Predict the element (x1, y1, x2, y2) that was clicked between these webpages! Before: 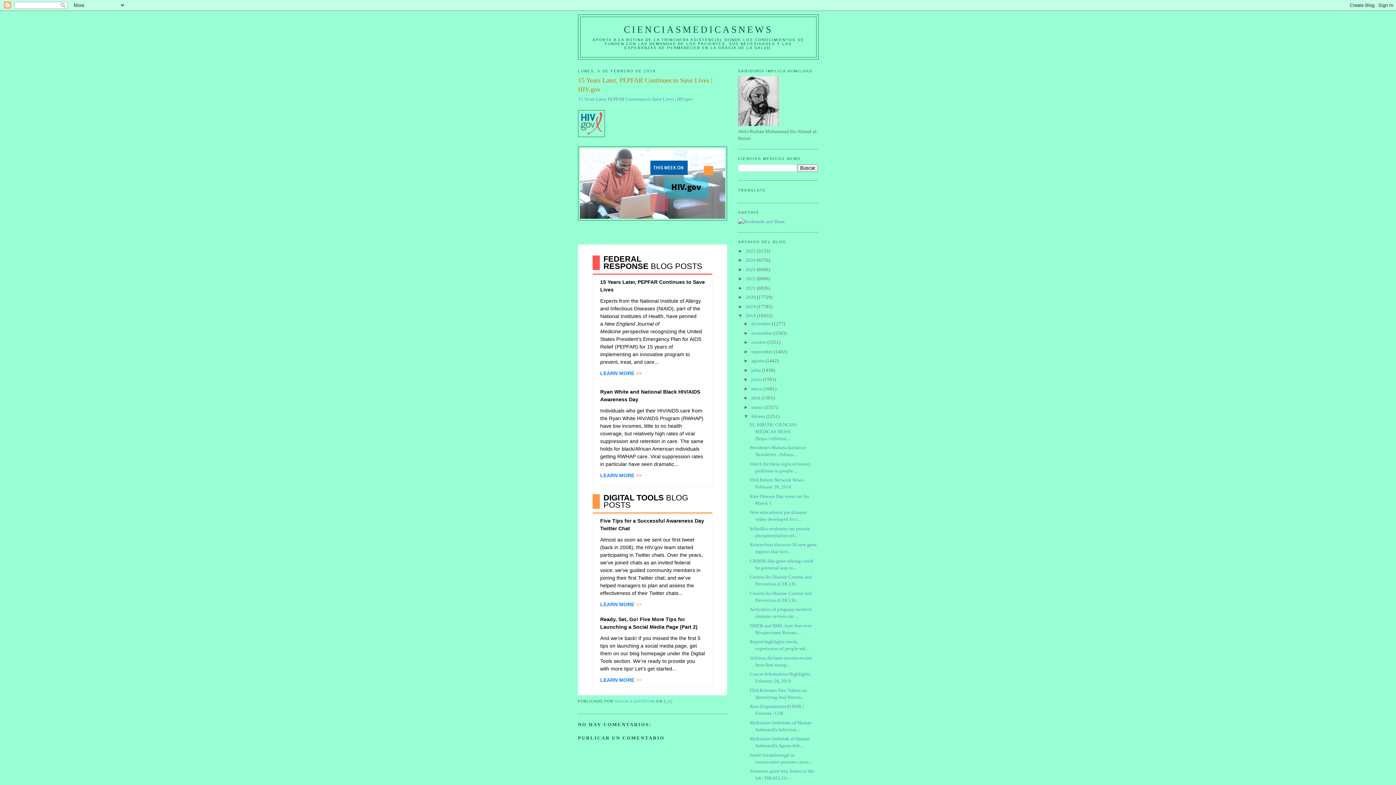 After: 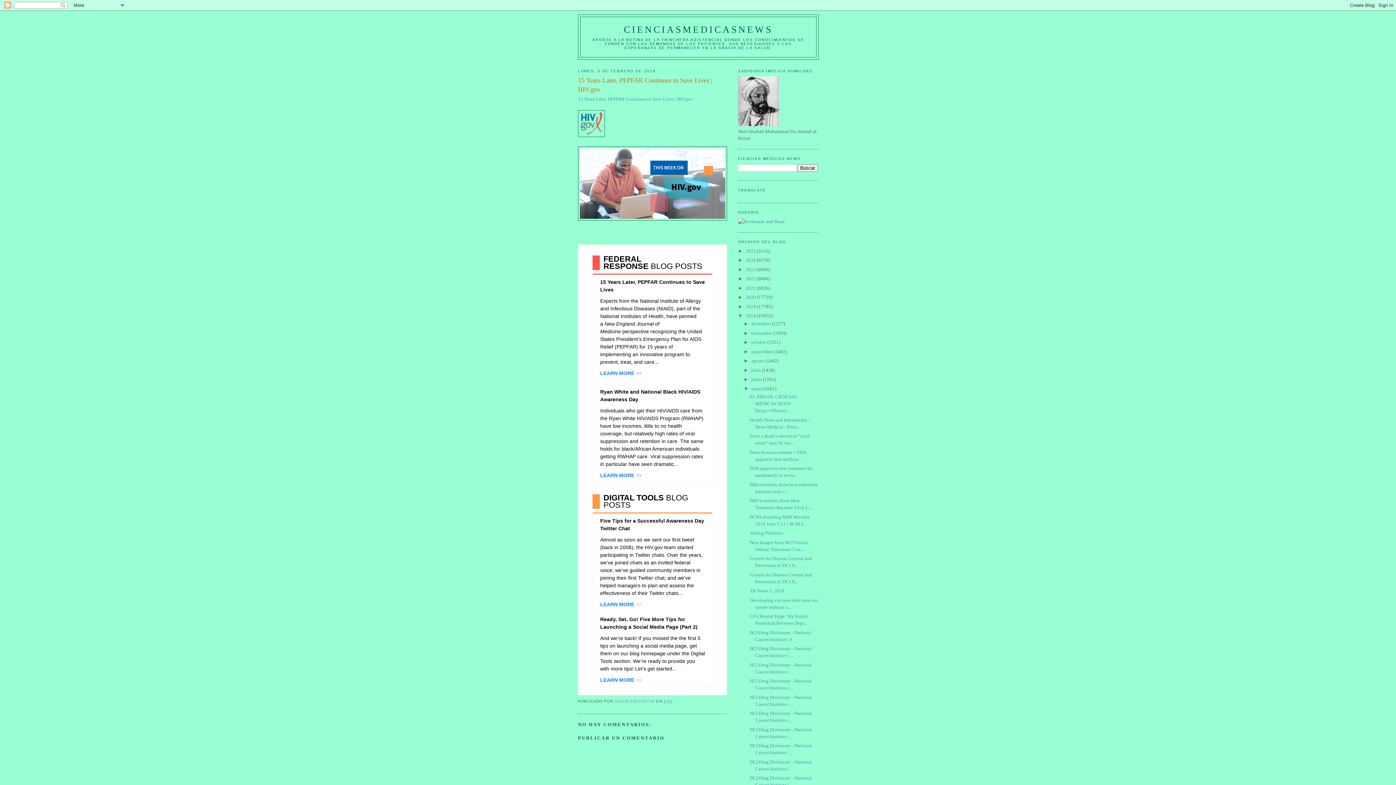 Action: bbox: (743, 386, 751, 391) label: ►  